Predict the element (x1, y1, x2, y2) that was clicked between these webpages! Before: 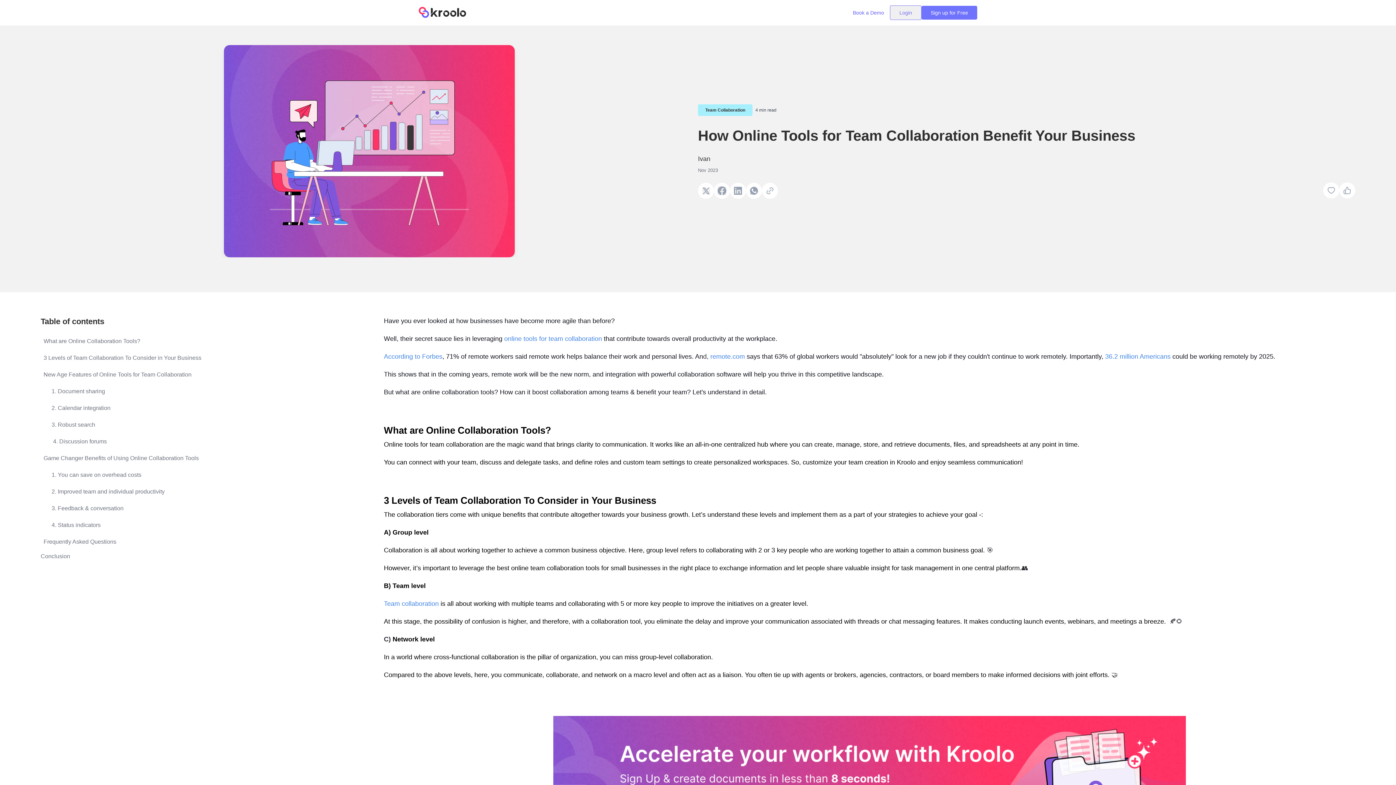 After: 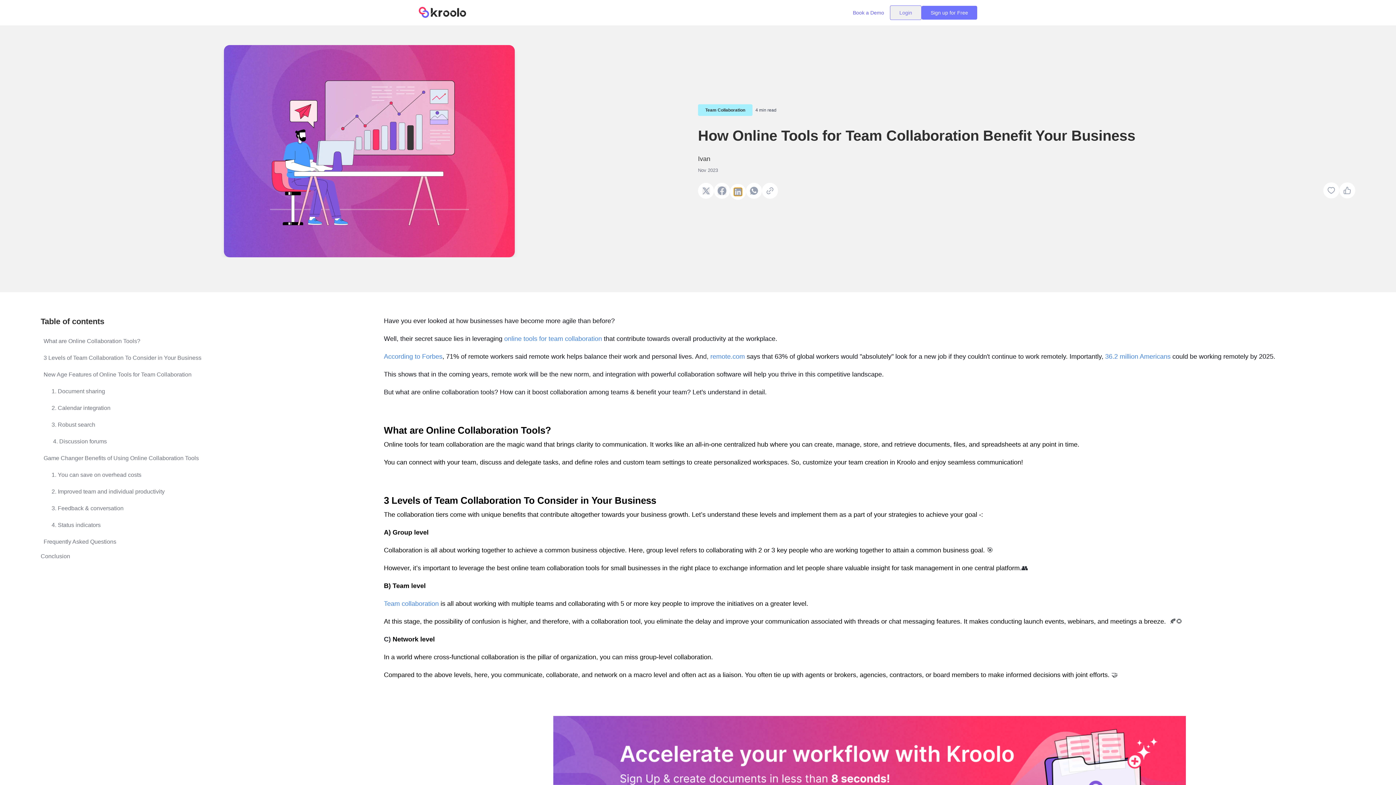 Action: bbox: (730, 183, 746, 199)